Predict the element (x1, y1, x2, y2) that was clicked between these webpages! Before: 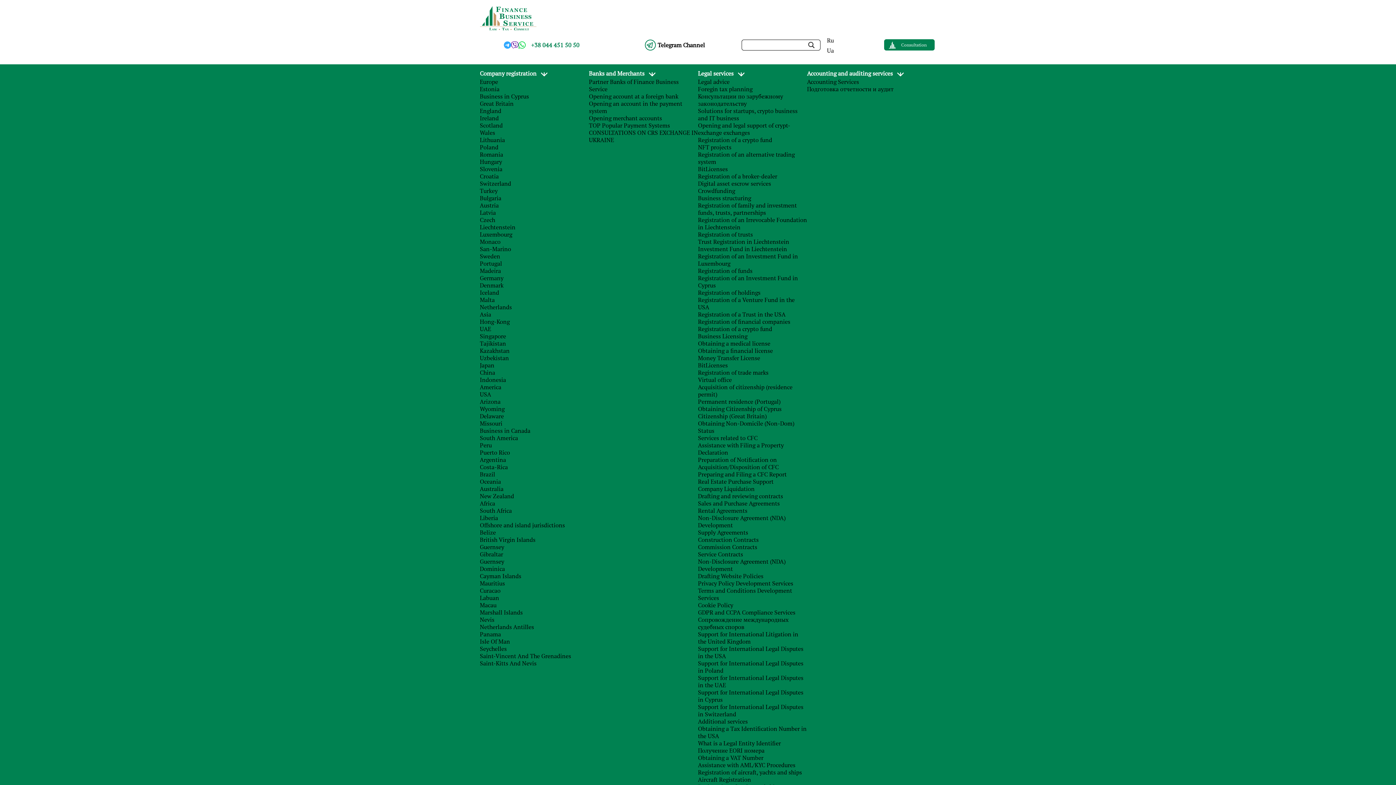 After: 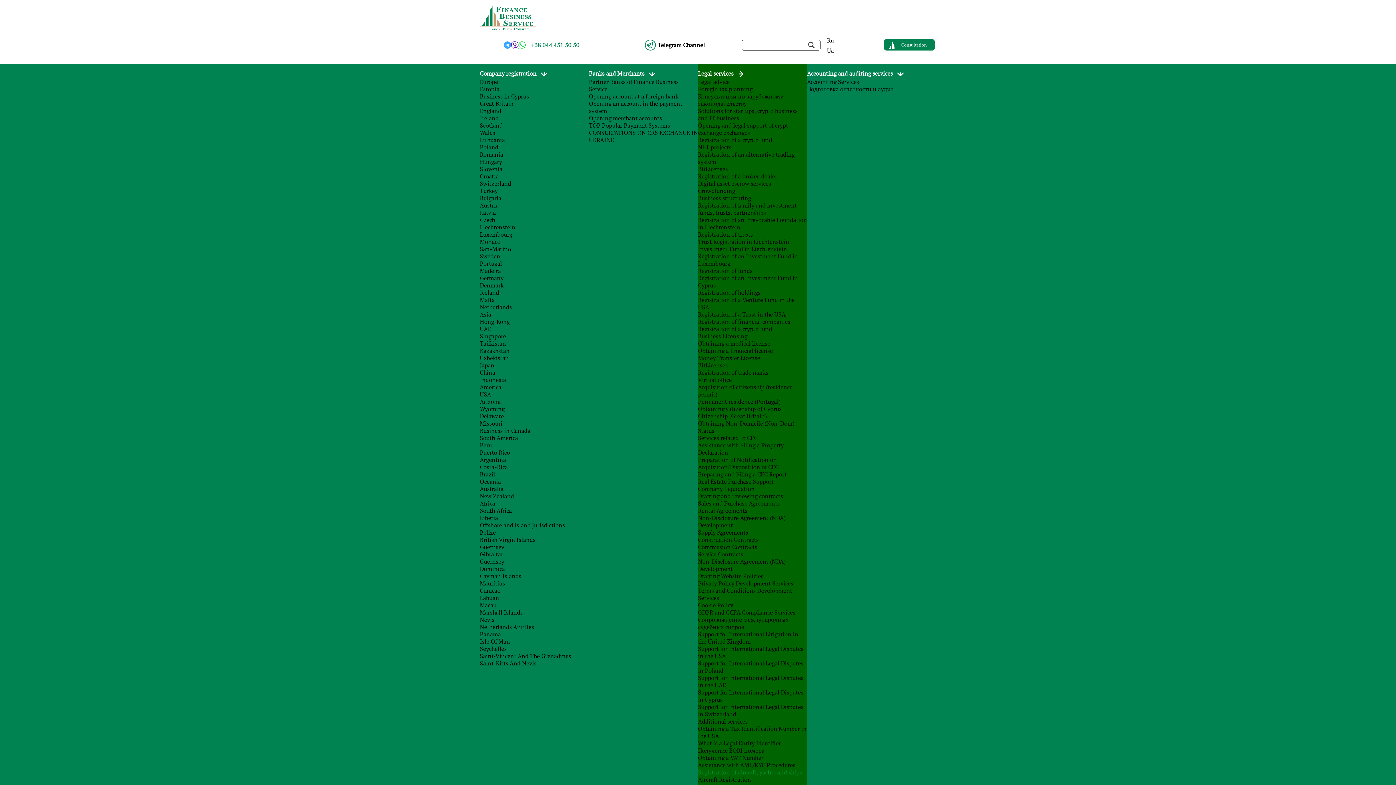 Action: label: Registration of aircraft, yachts and ships bbox: (698, 768, 802, 776)